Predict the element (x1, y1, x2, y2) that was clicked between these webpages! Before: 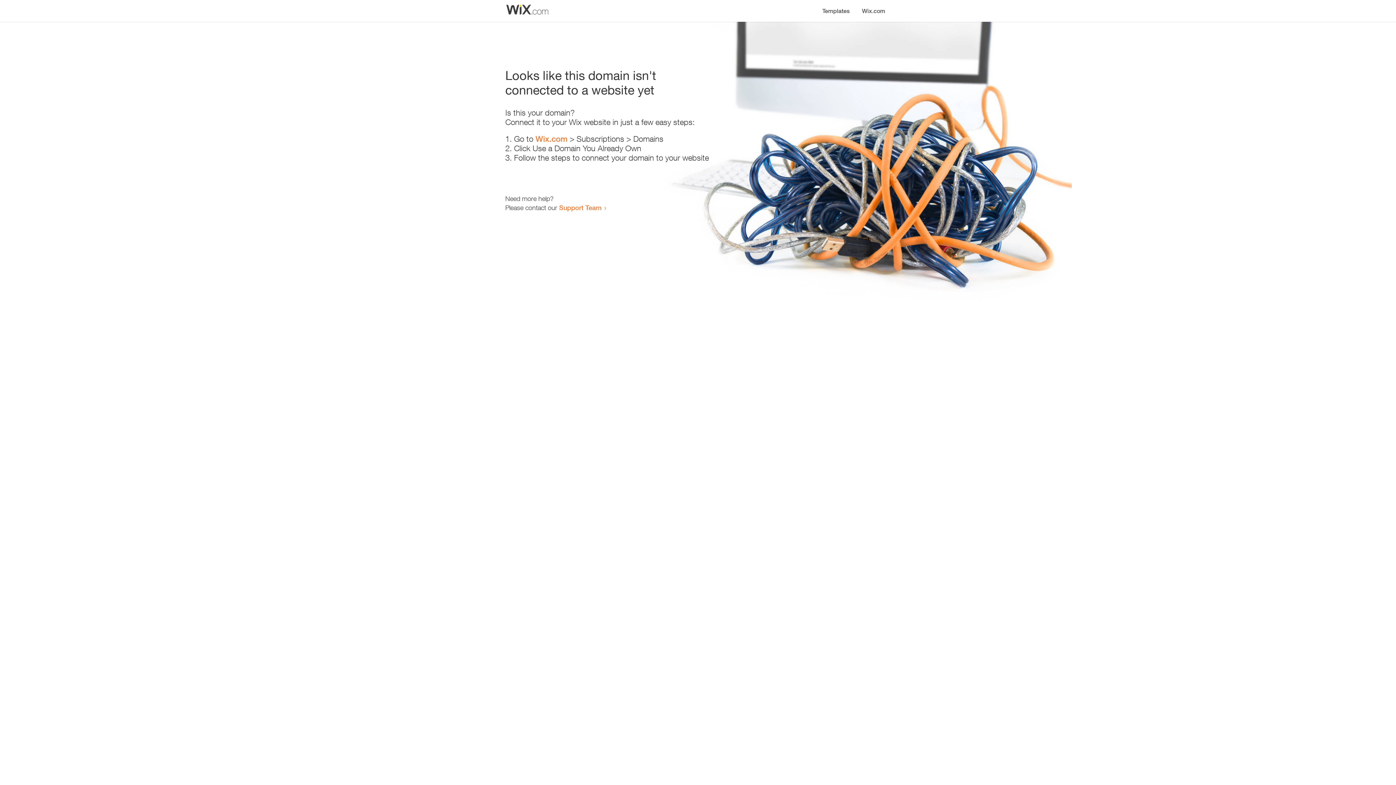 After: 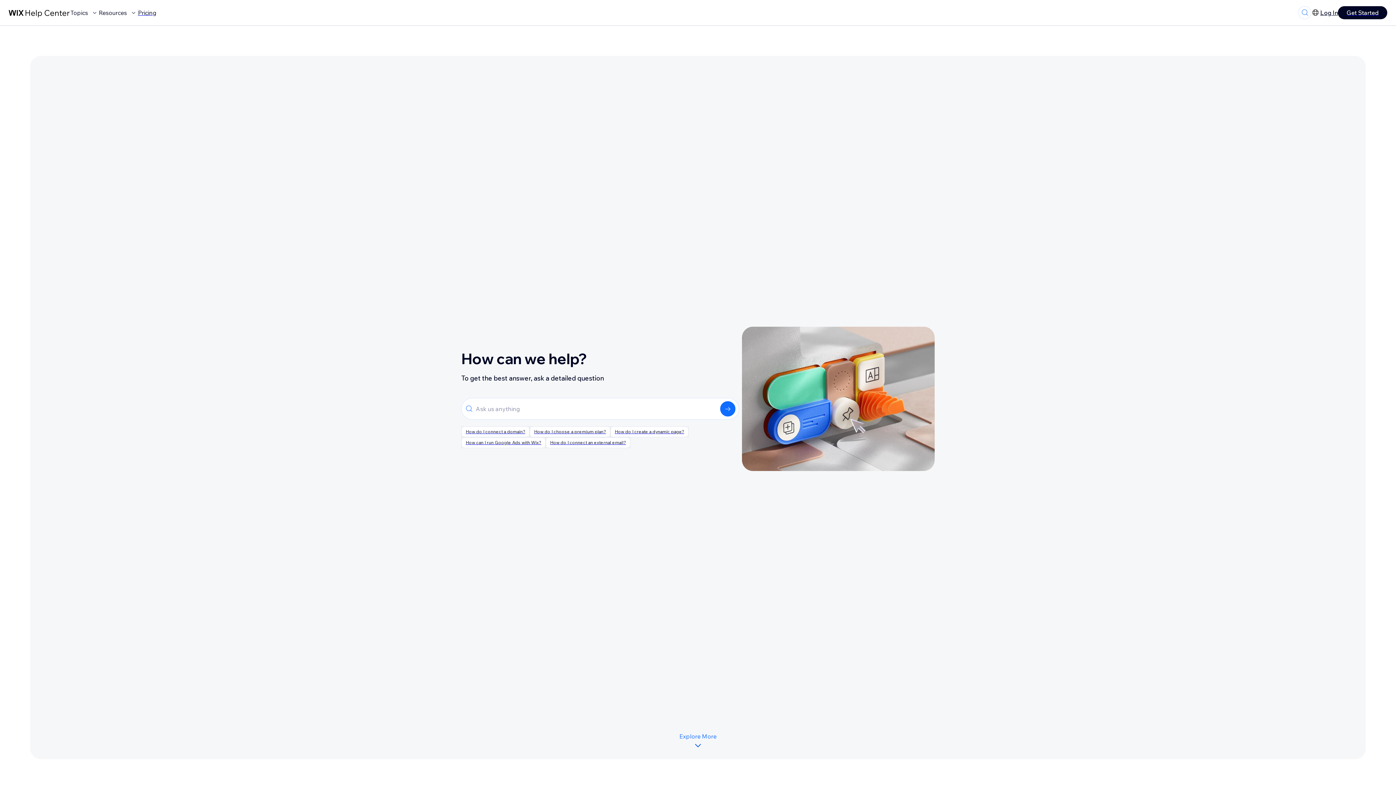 Action: label: Support Team bbox: (559, 203, 601, 211)